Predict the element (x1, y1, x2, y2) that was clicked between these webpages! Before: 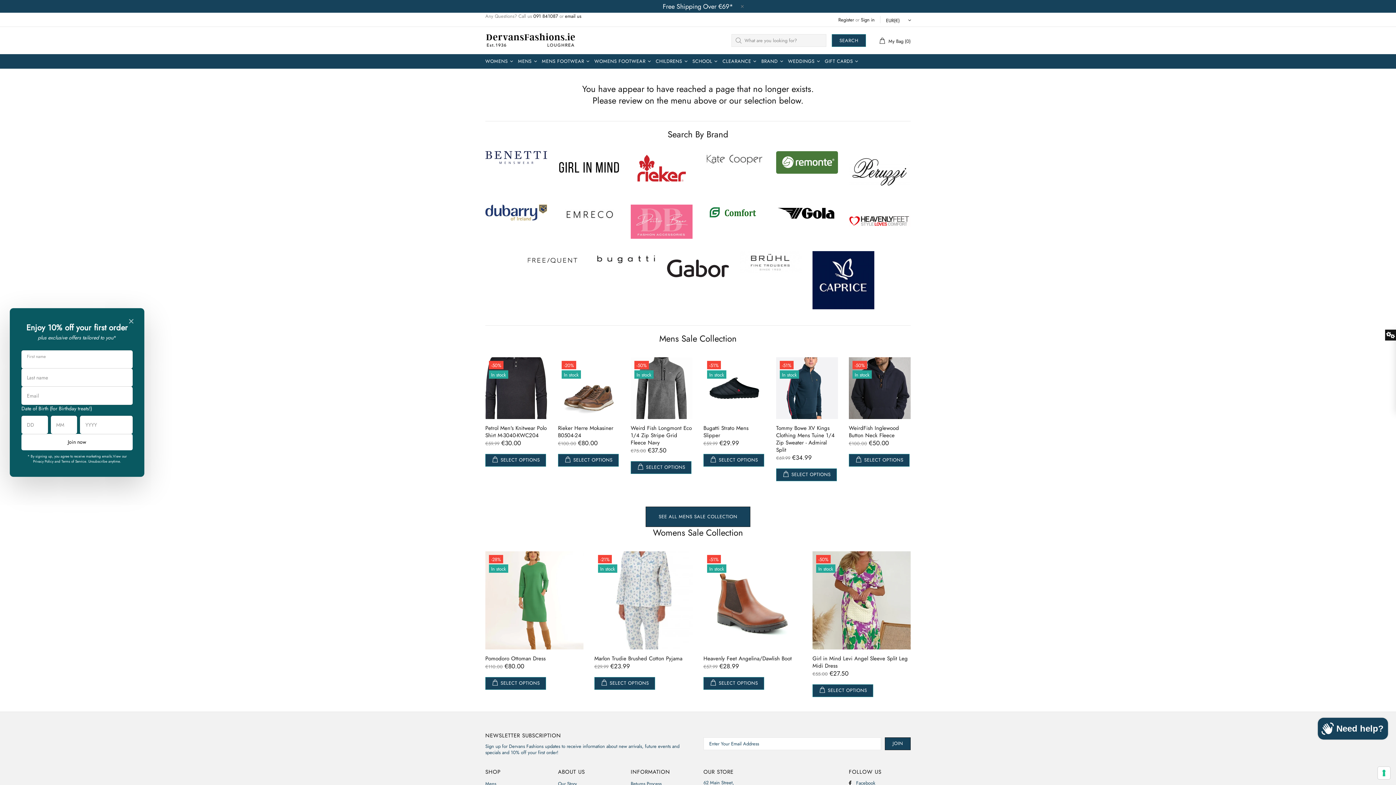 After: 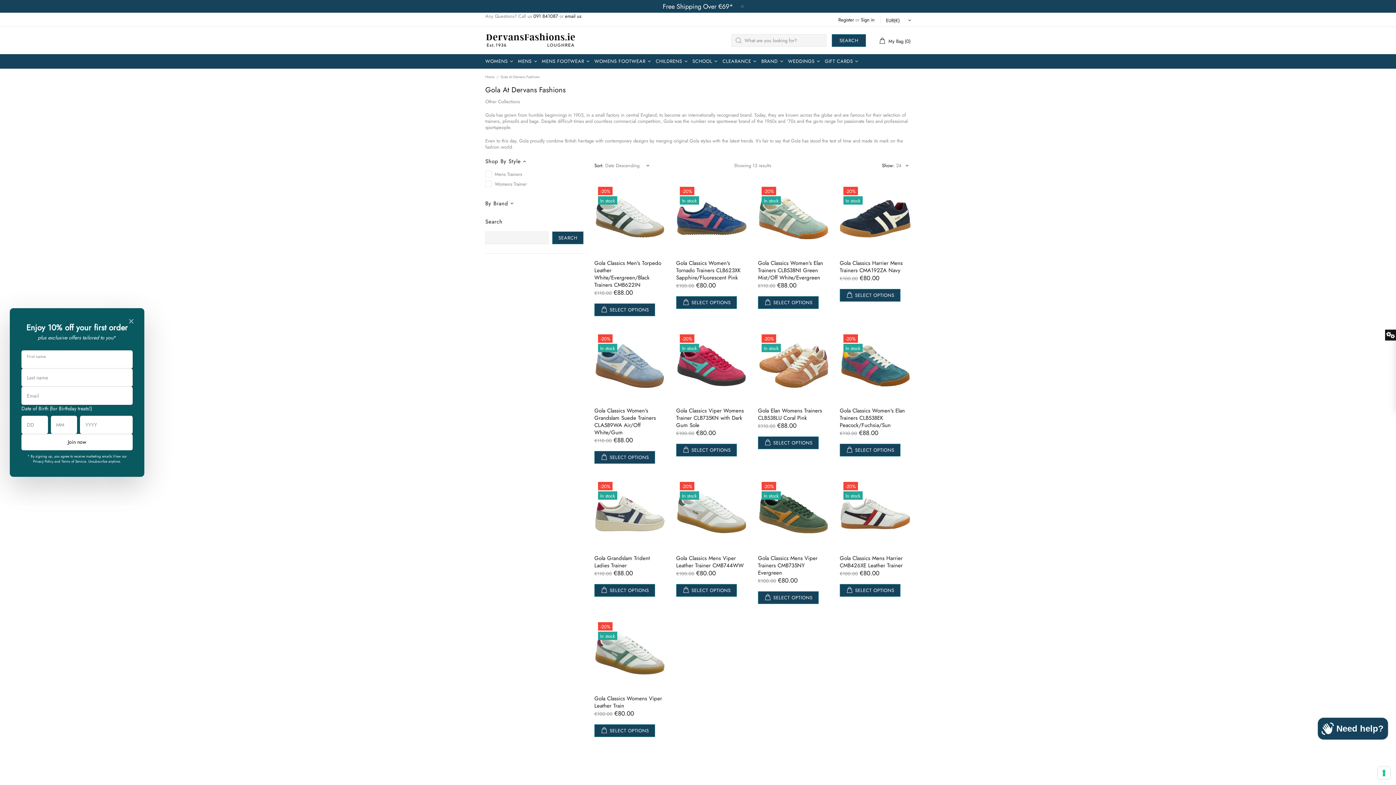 Action: bbox: (776, 204, 838, 222)